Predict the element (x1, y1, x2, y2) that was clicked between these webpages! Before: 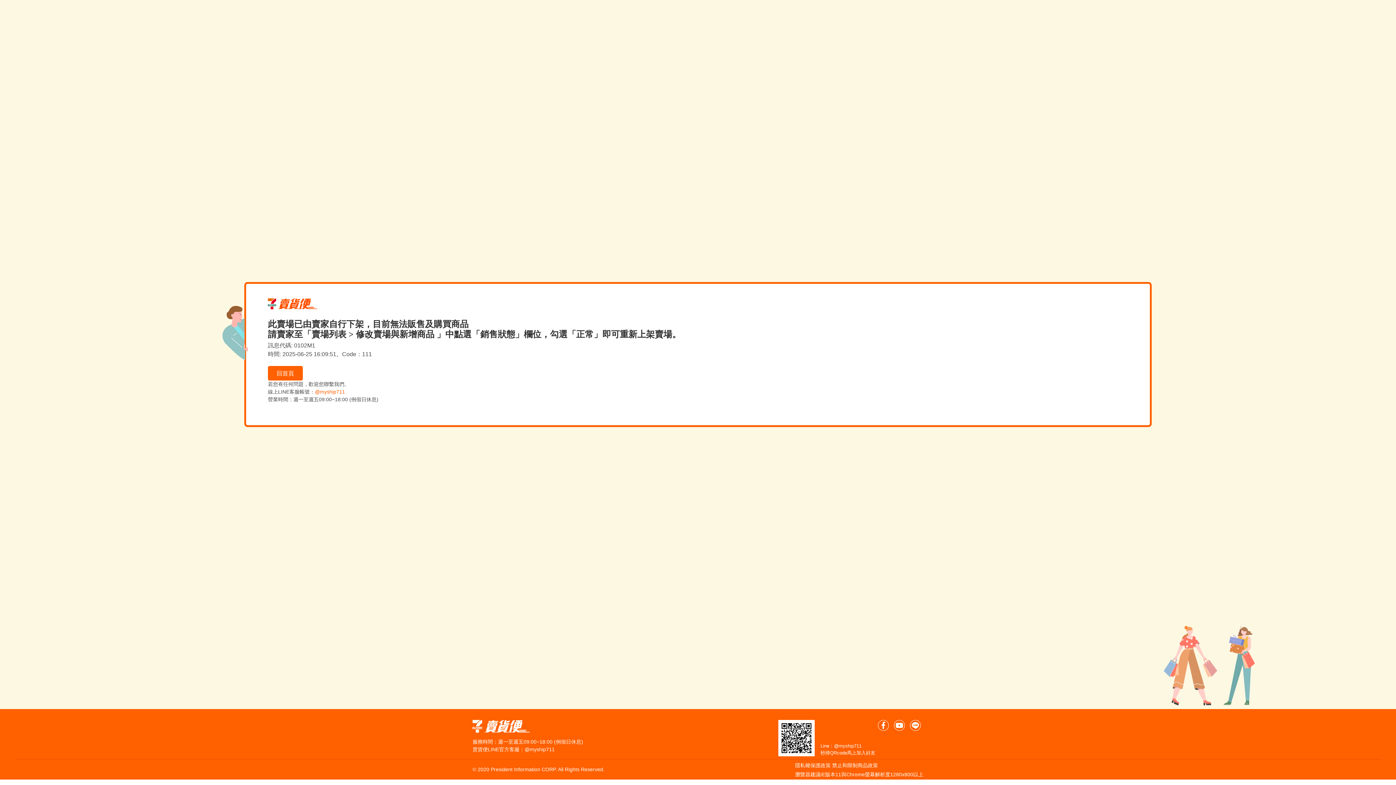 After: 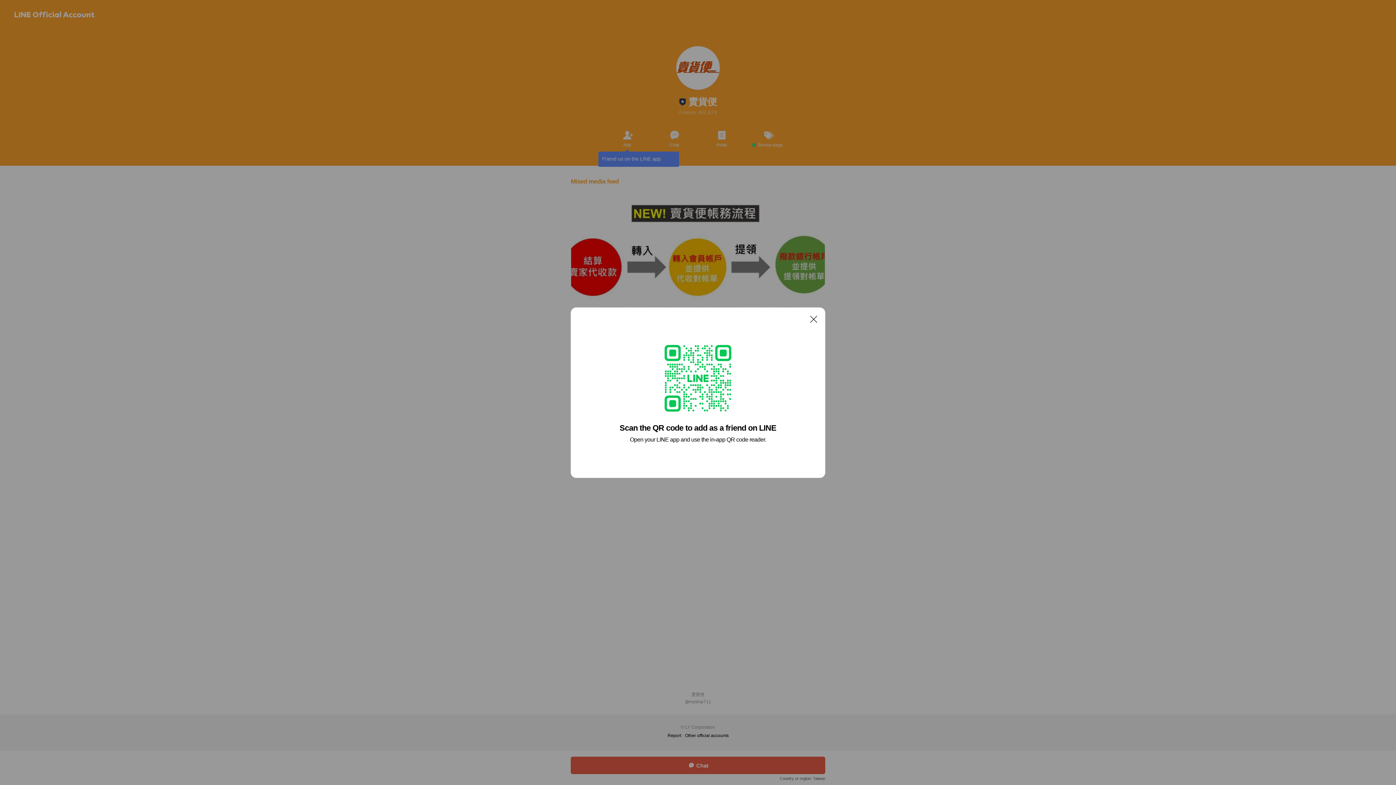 Action: label: @myship711 bbox: (314, 389, 345, 394)